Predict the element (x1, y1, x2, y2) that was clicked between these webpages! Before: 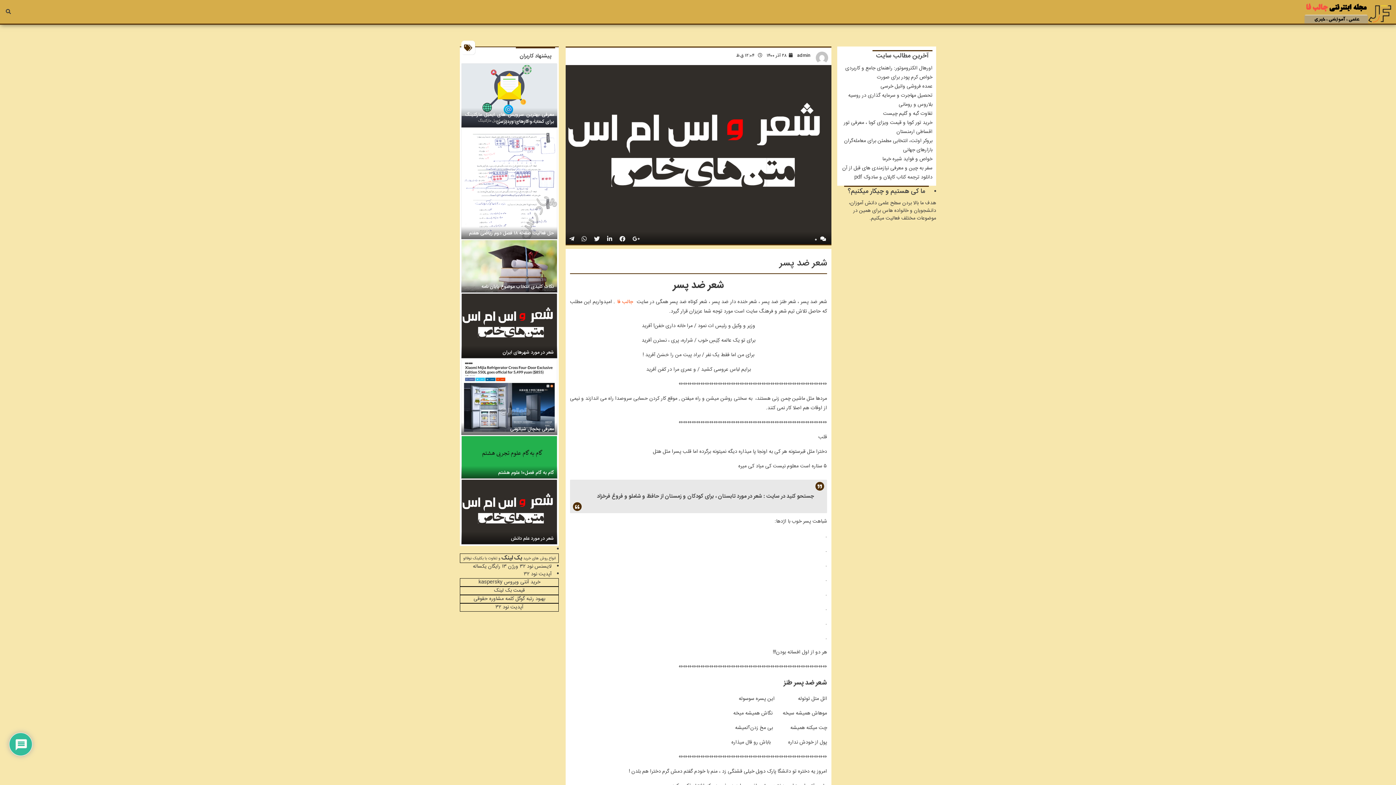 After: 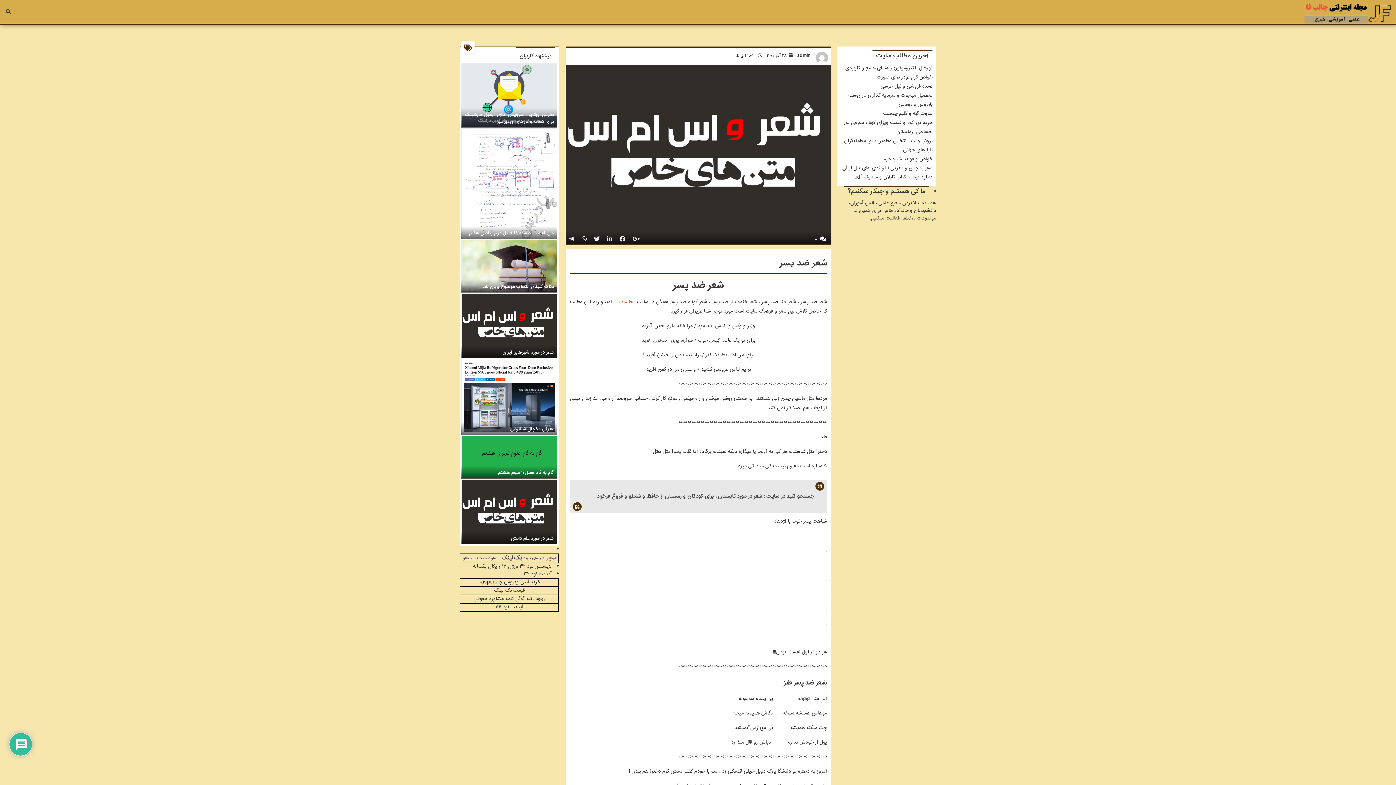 Action: label:  ۰ bbox: (809, 233, 831, 244)